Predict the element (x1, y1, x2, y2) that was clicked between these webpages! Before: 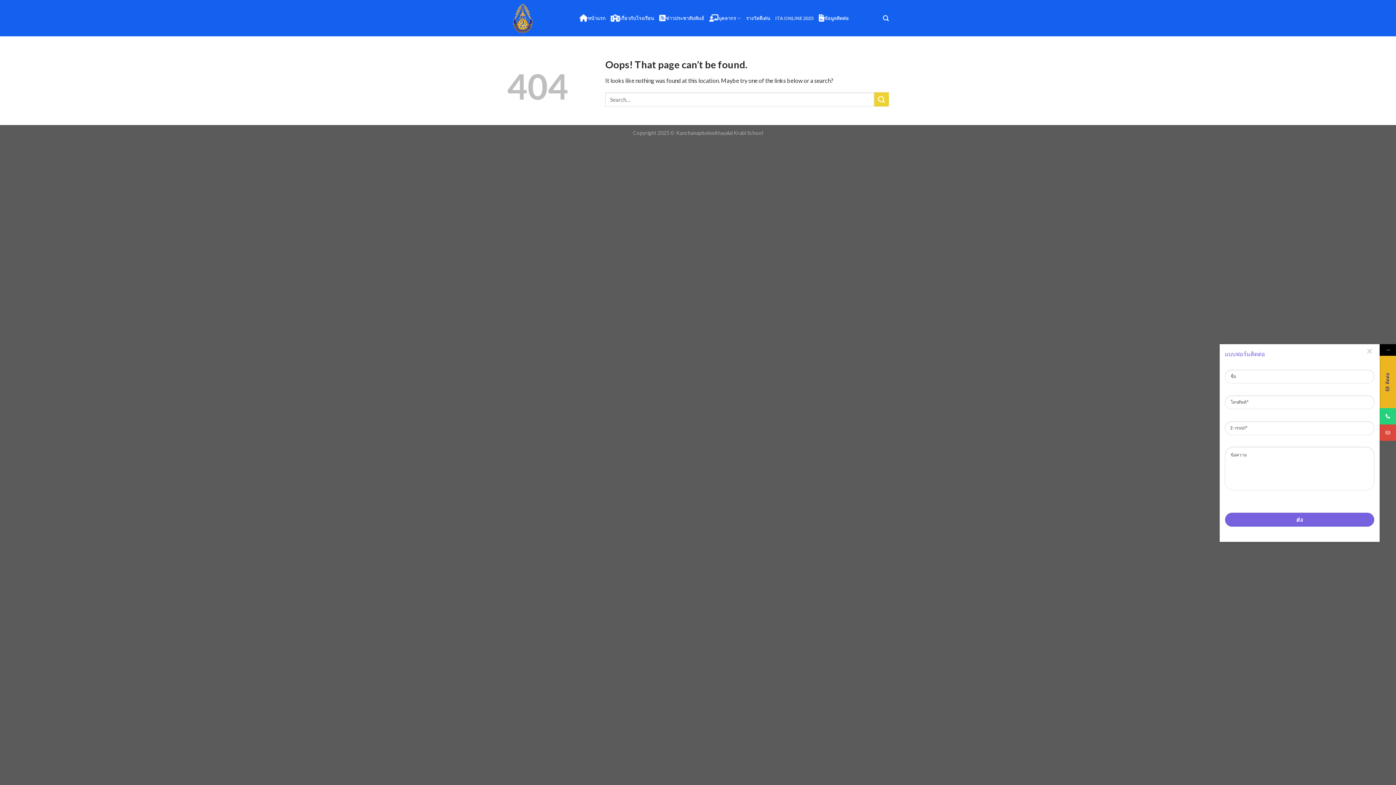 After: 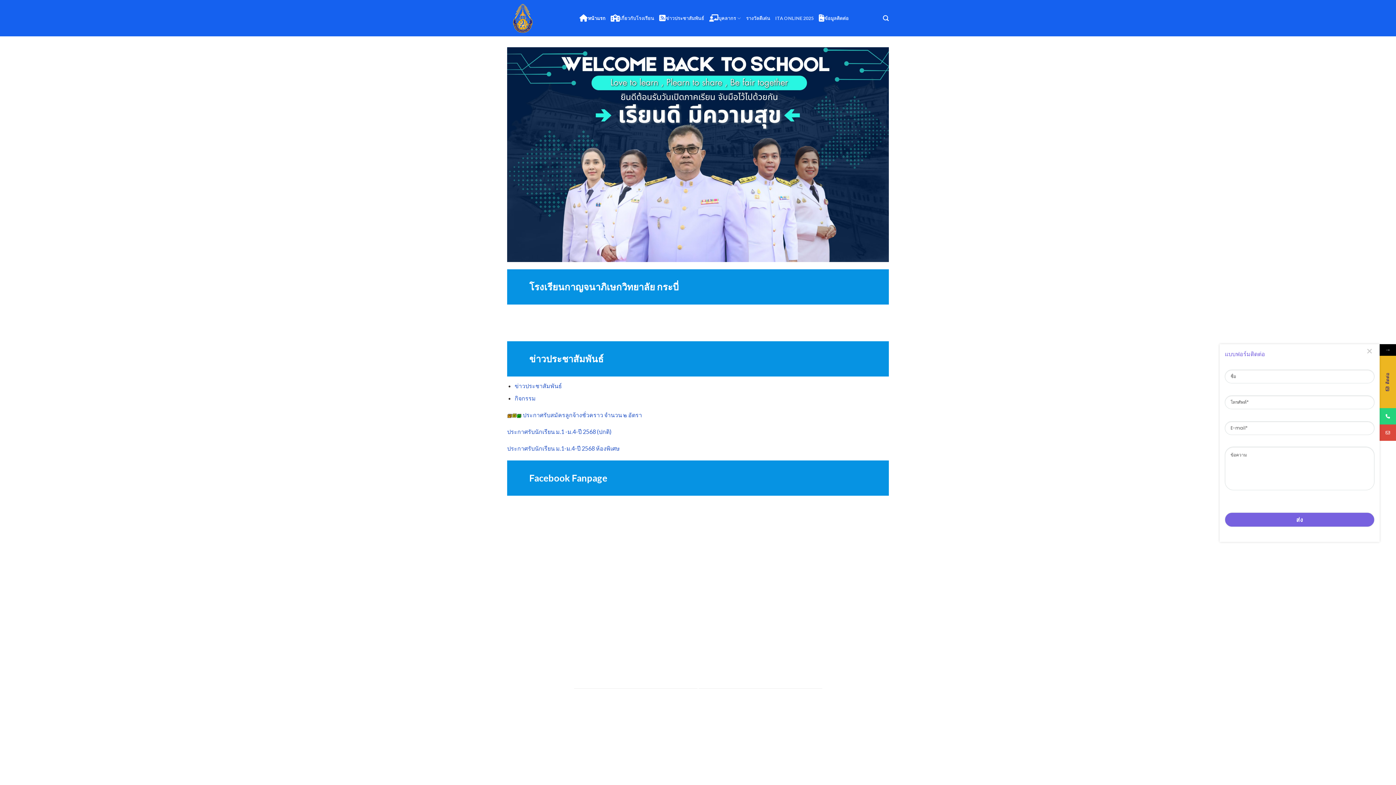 Action: bbox: (507, 0, 568, 36)